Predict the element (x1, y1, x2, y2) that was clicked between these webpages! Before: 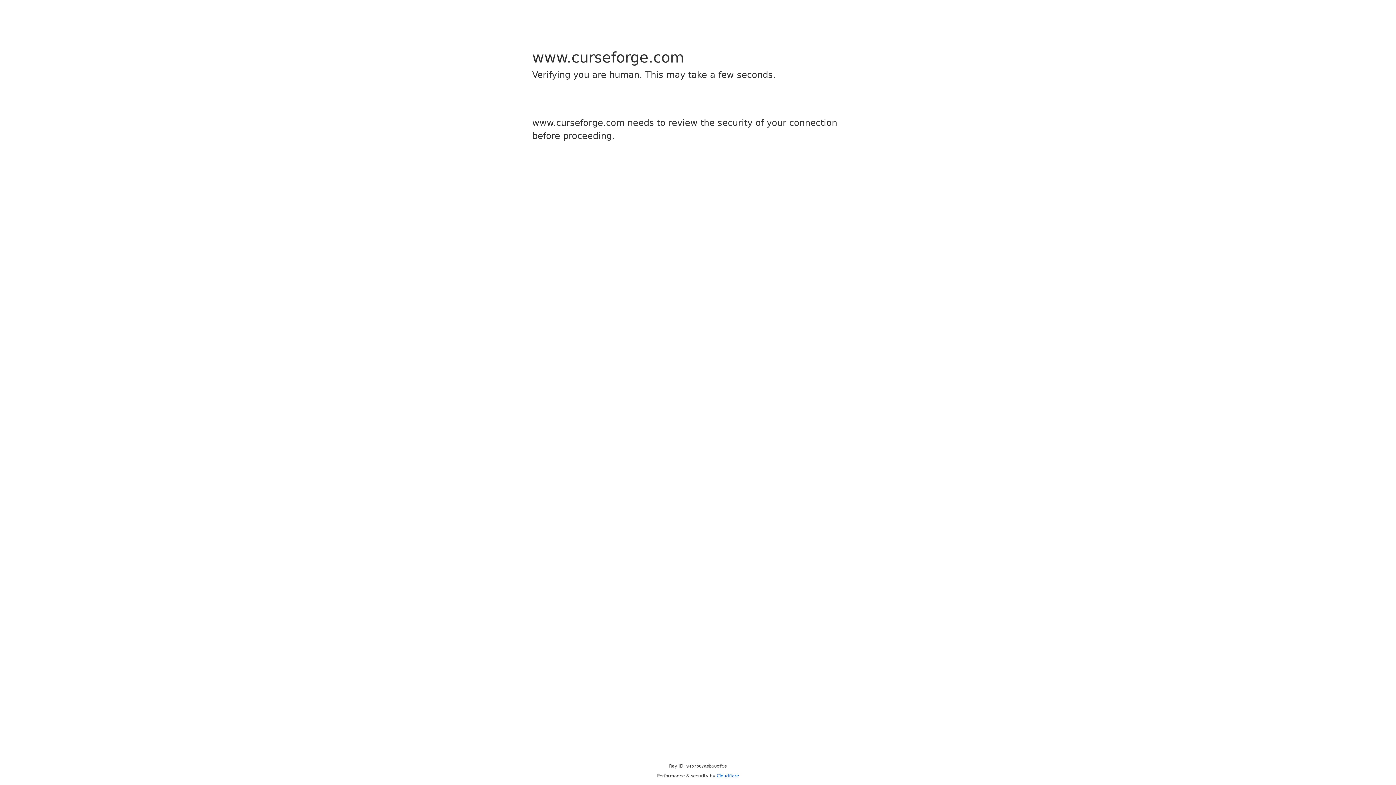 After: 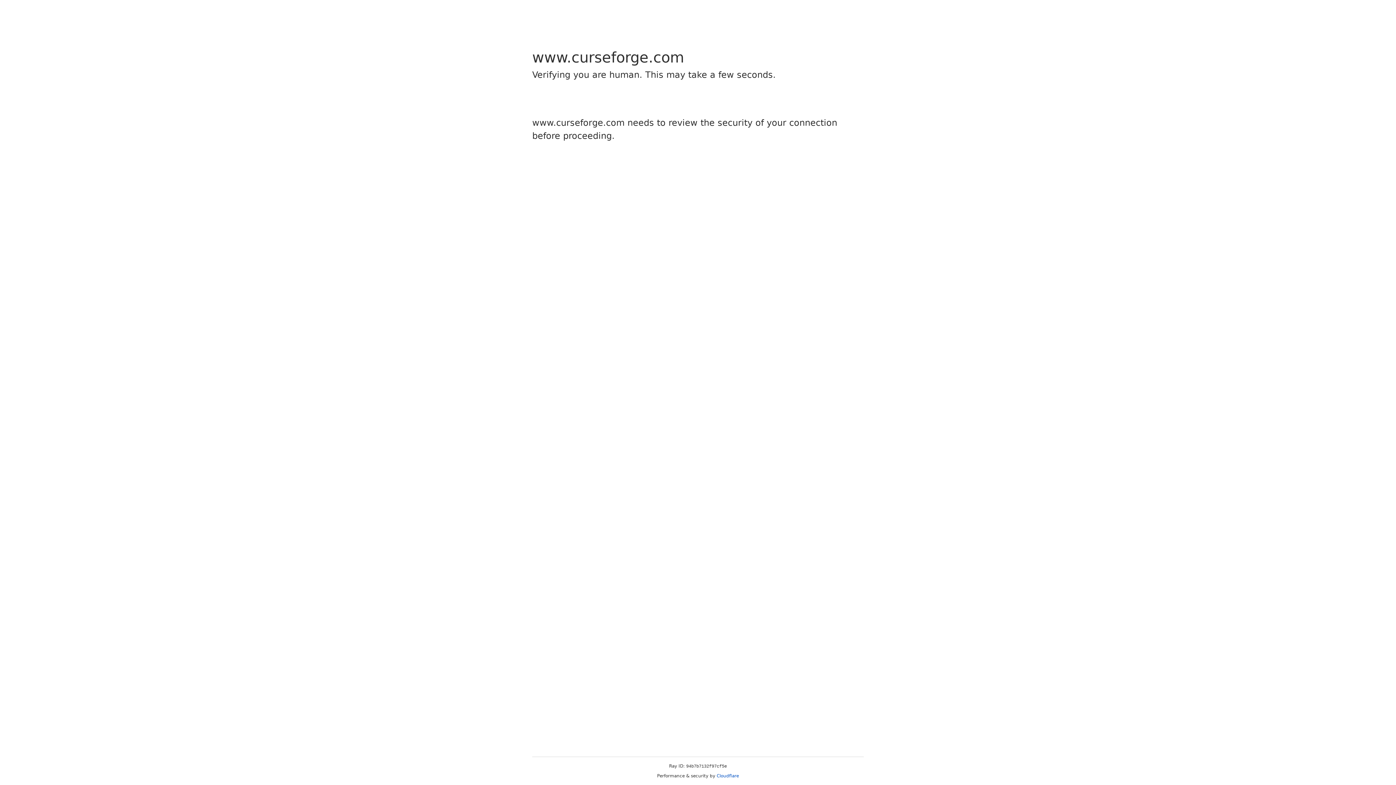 Action: label: Cloudflare bbox: (716, 773, 739, 778)